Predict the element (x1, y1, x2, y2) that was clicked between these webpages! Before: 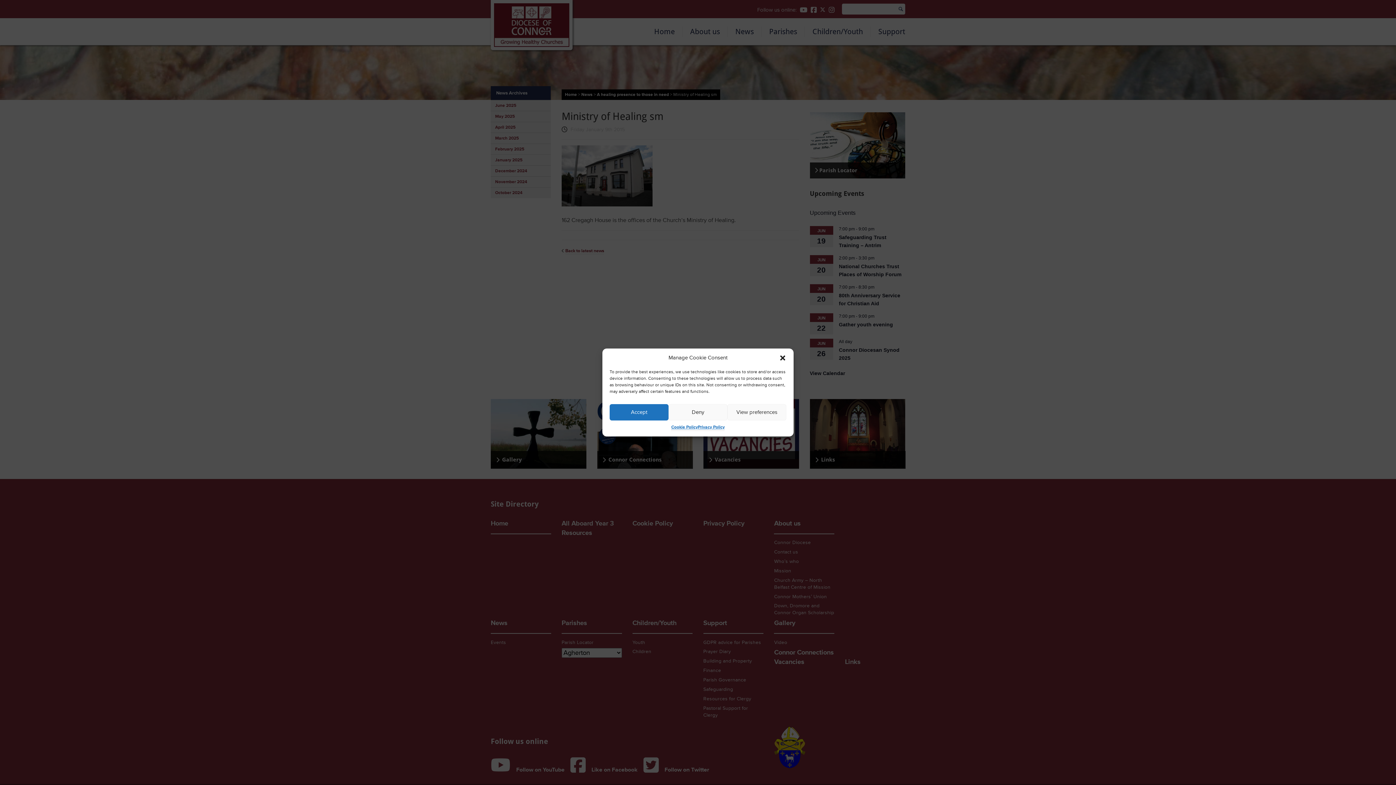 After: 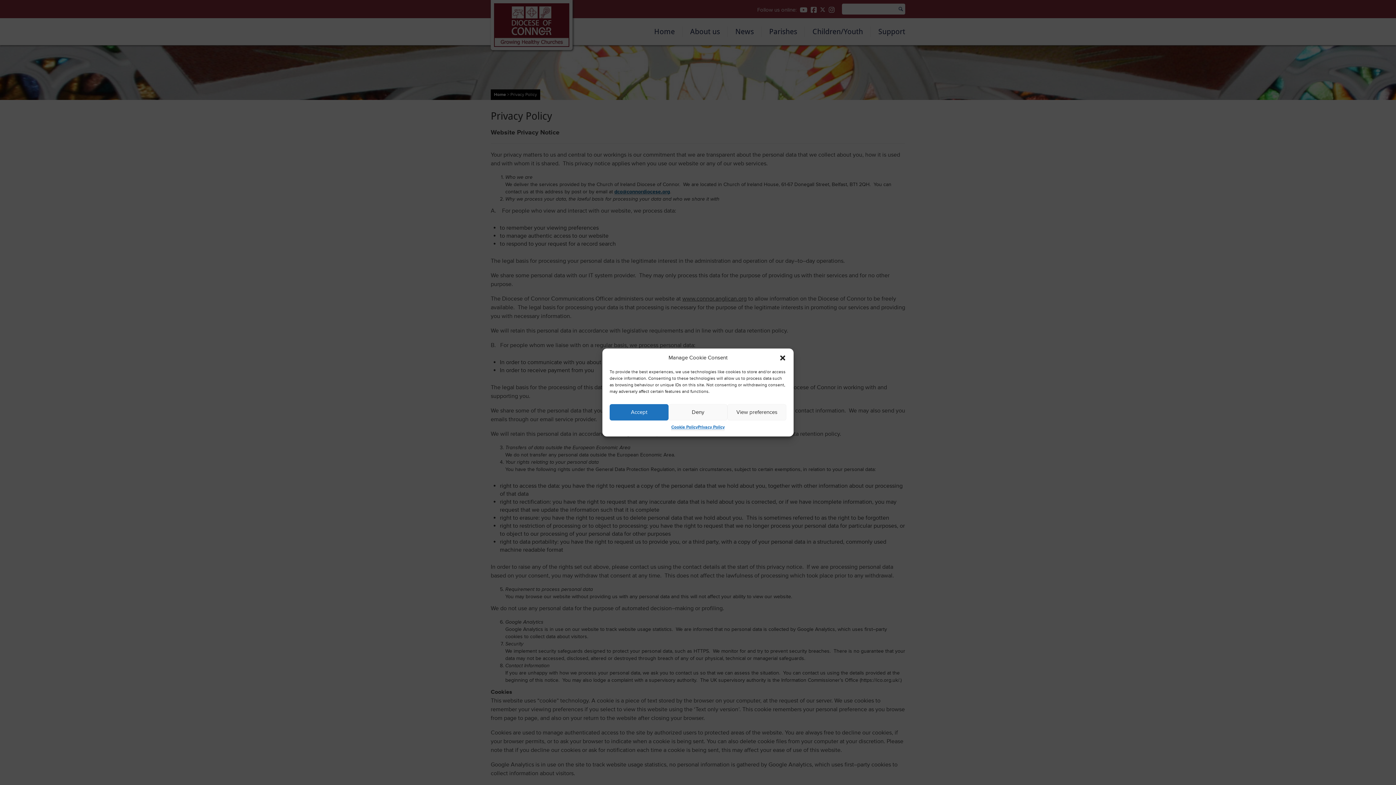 Action: label: Privacy Policy bbox: (697, 424, 724, 431)